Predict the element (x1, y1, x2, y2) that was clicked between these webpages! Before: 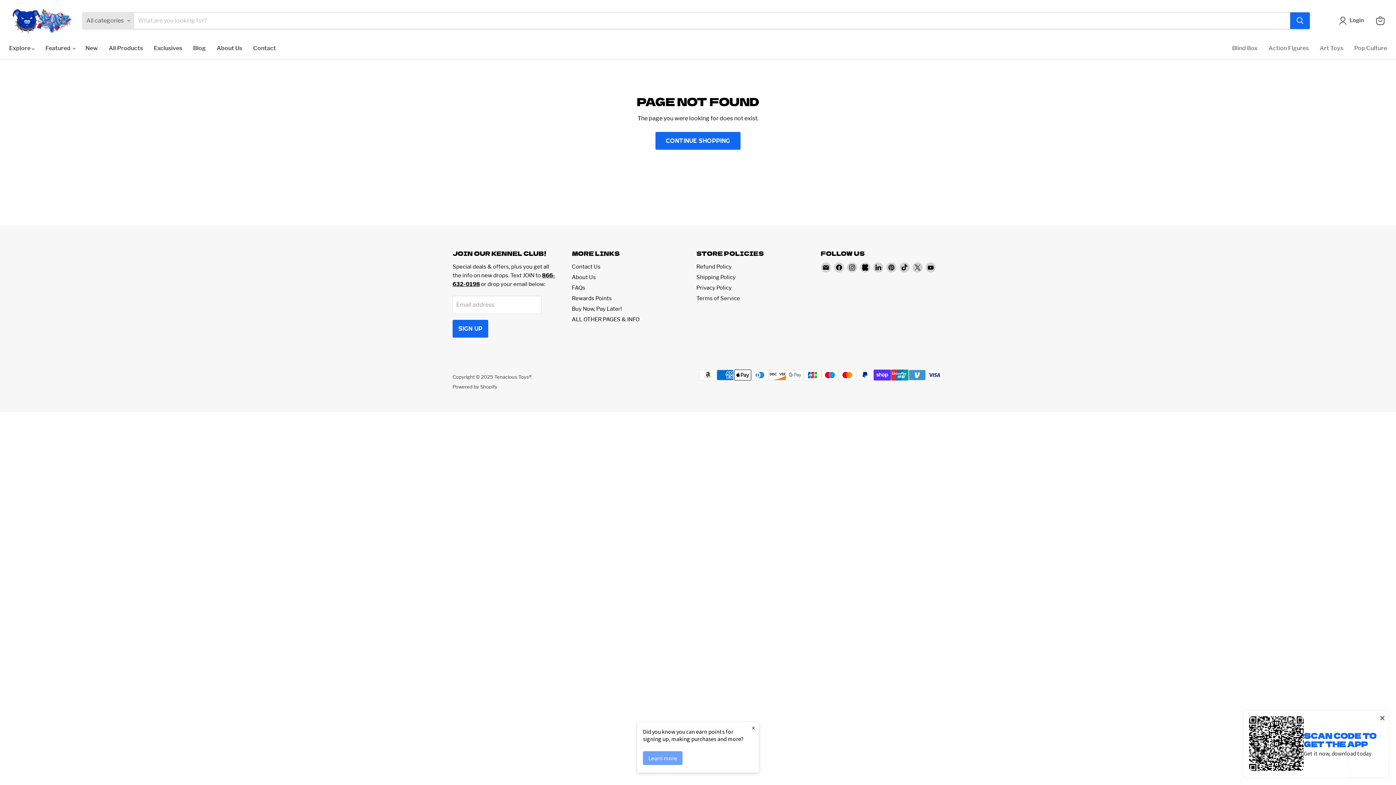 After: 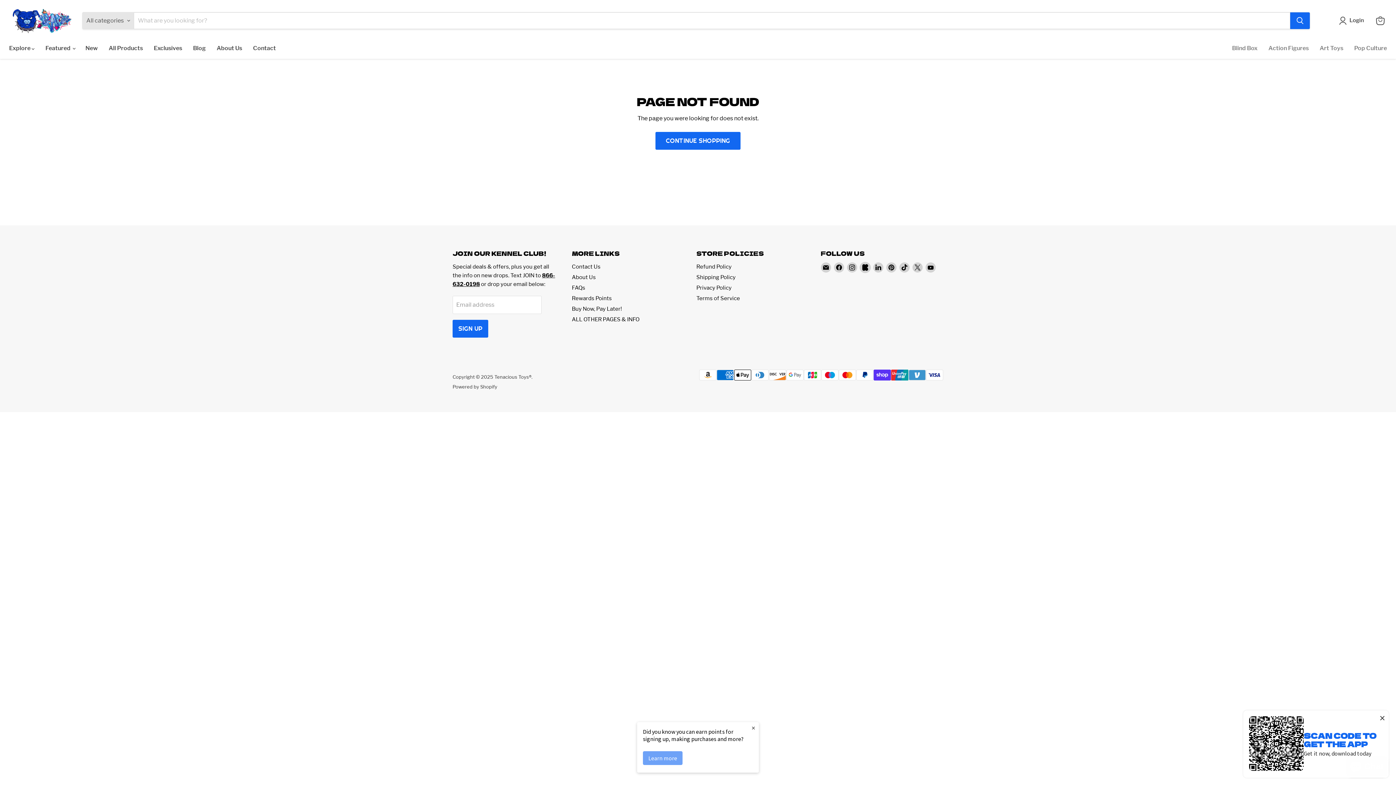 Action: label: Find us on Kickstarter bbox: (860, 262, 870, 272)